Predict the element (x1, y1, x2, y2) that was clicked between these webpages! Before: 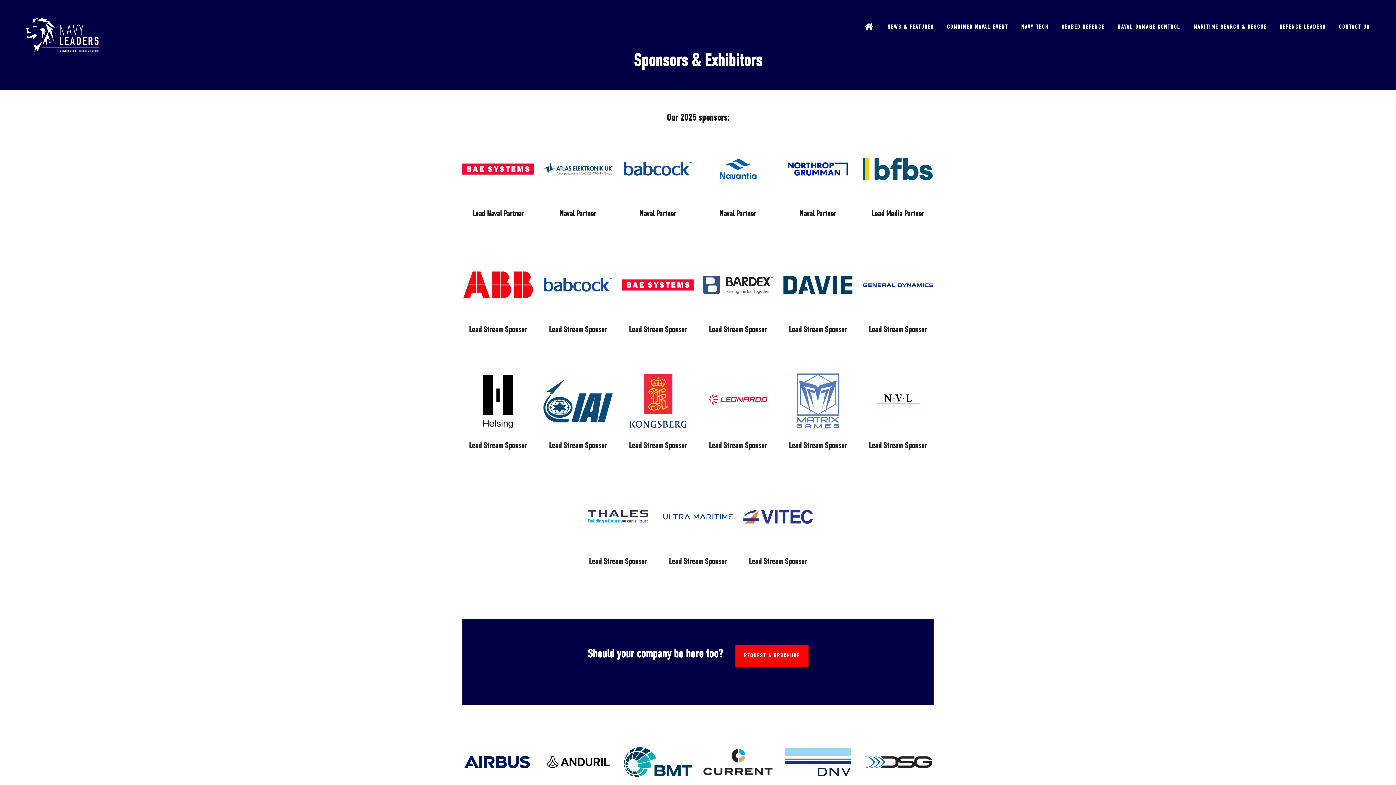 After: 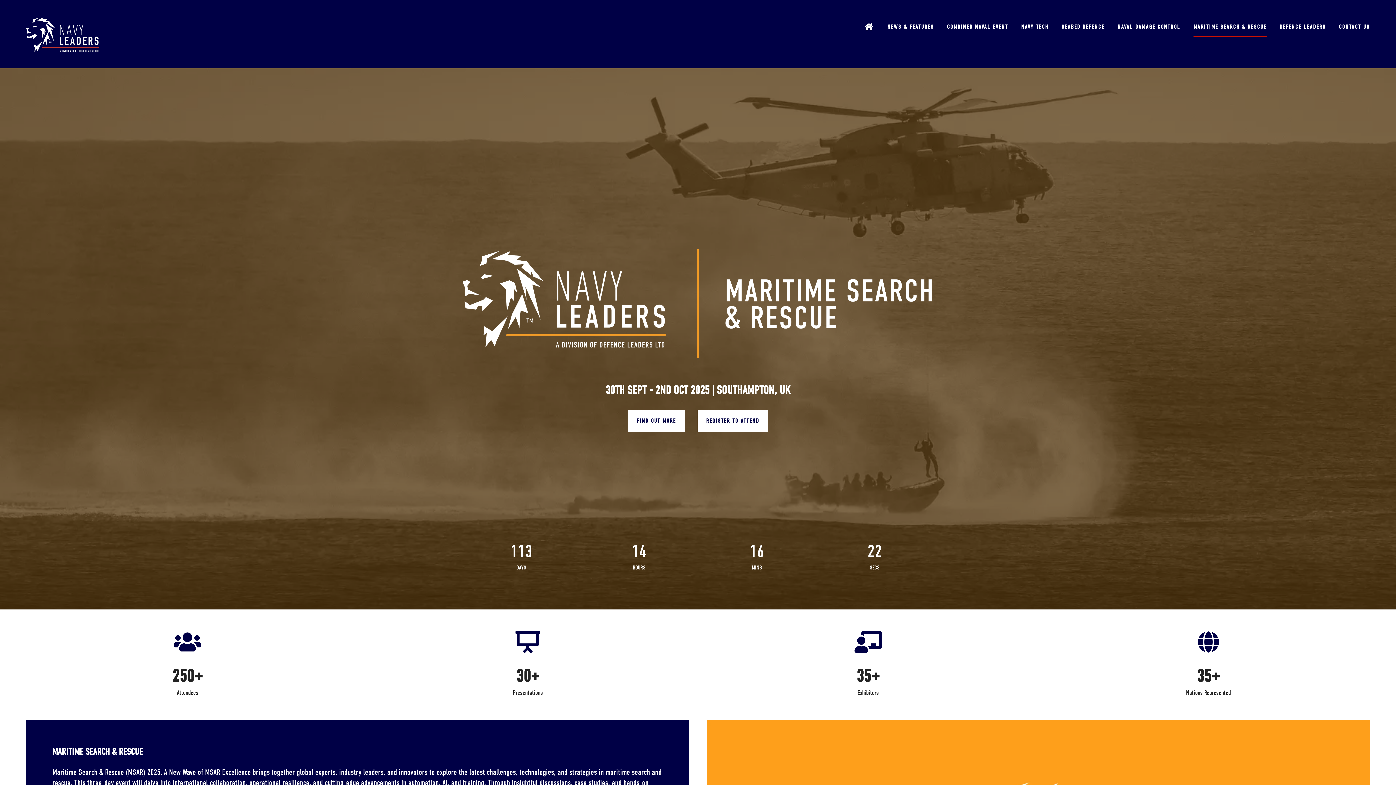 Action: label: MARITIME SEARCH & RESCUE bbox: (1193, 18, 1266, 36)